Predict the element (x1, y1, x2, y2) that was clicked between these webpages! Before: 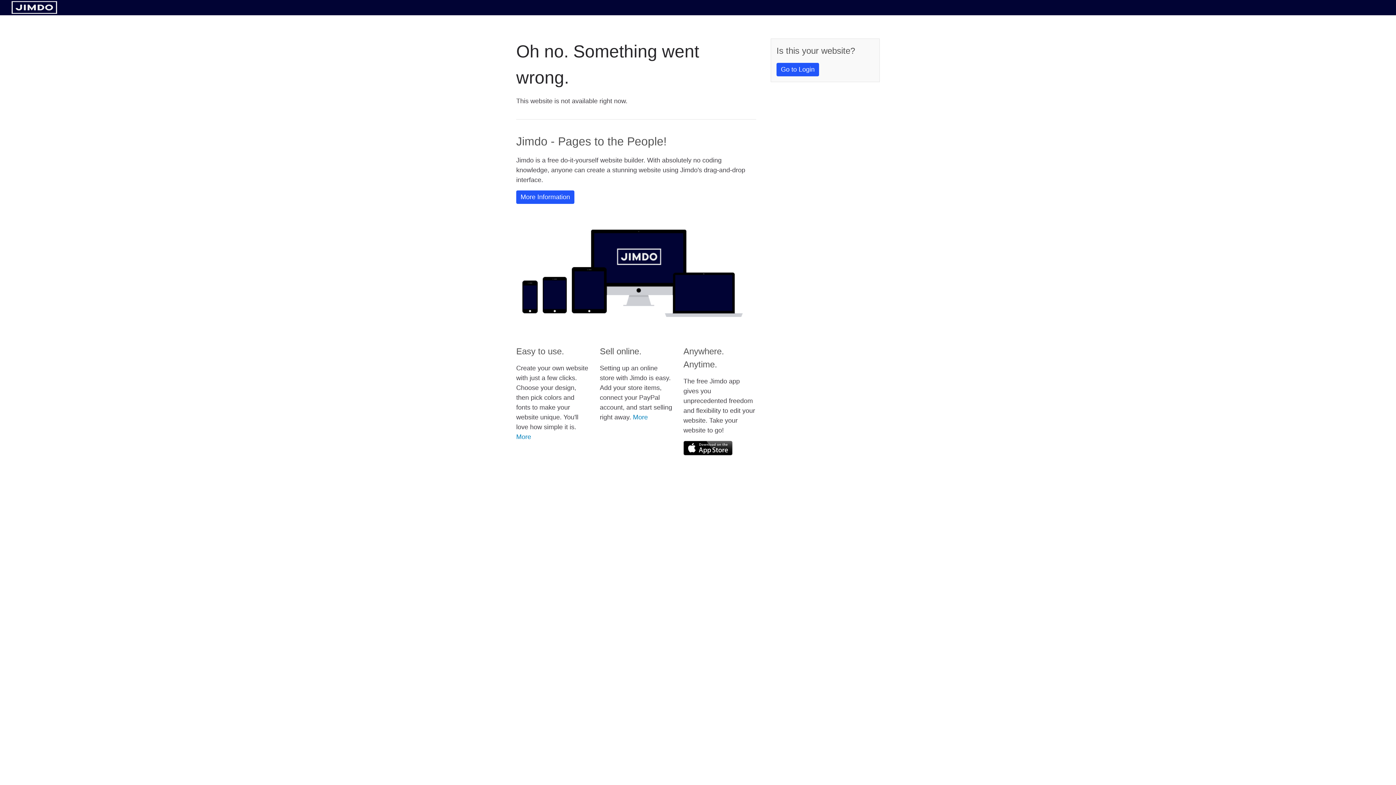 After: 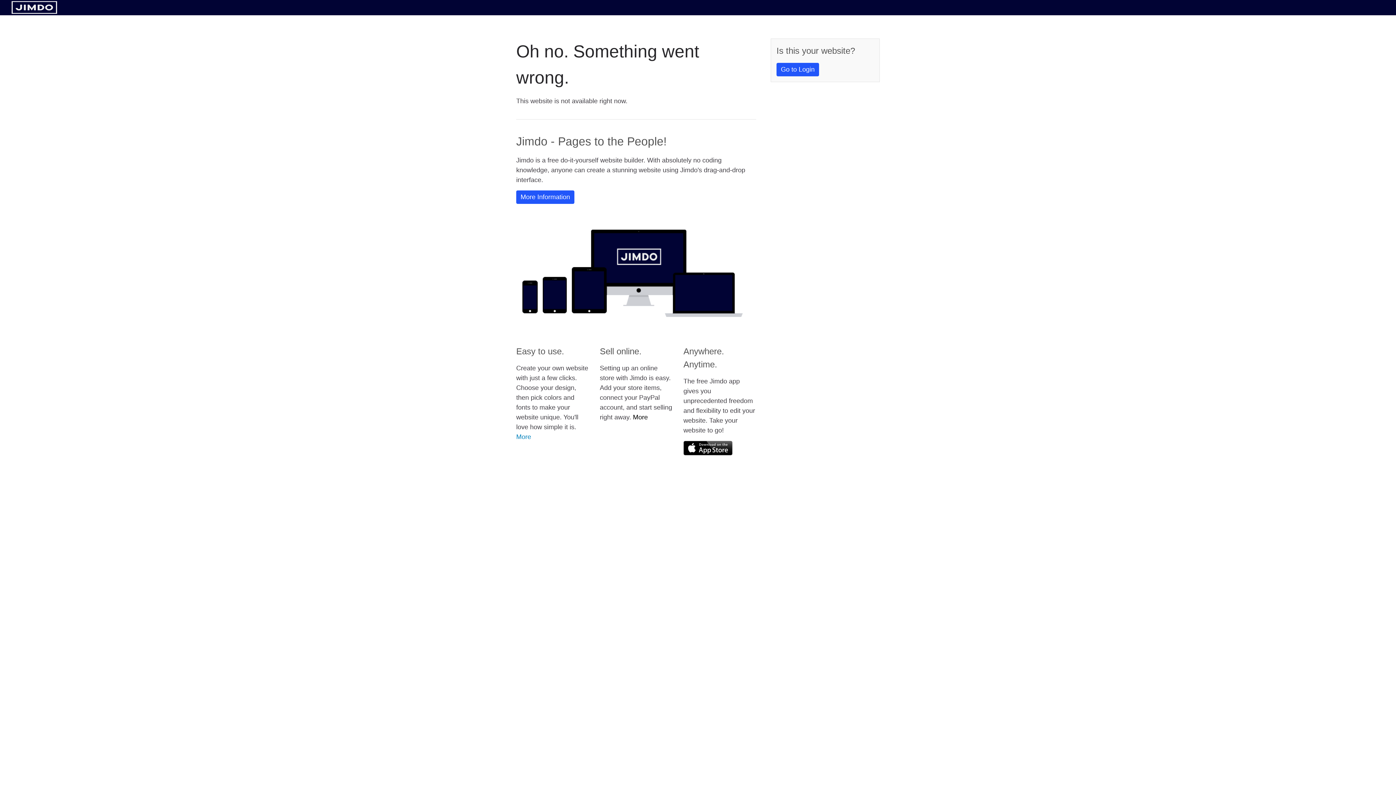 Action: label: More bbox: (633, 413, 648, 421)